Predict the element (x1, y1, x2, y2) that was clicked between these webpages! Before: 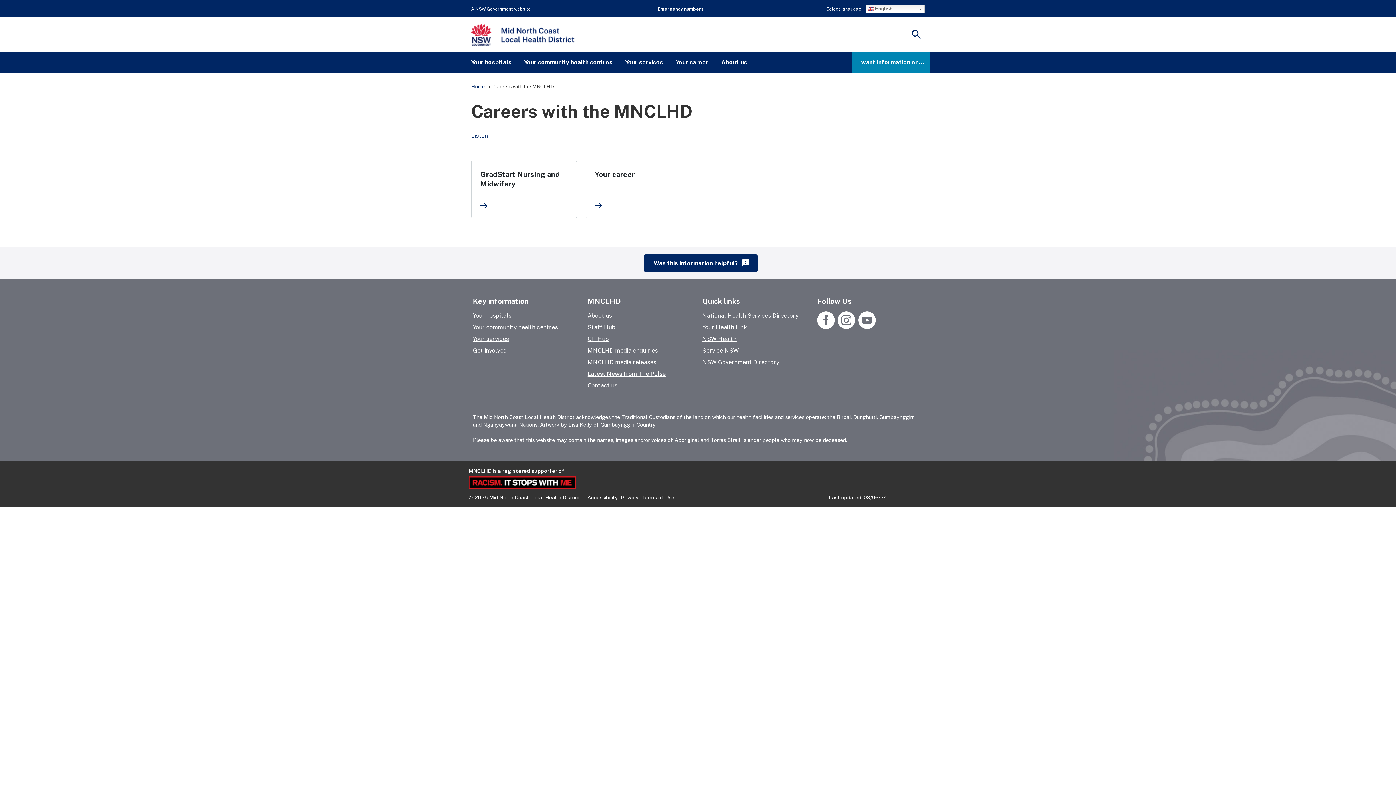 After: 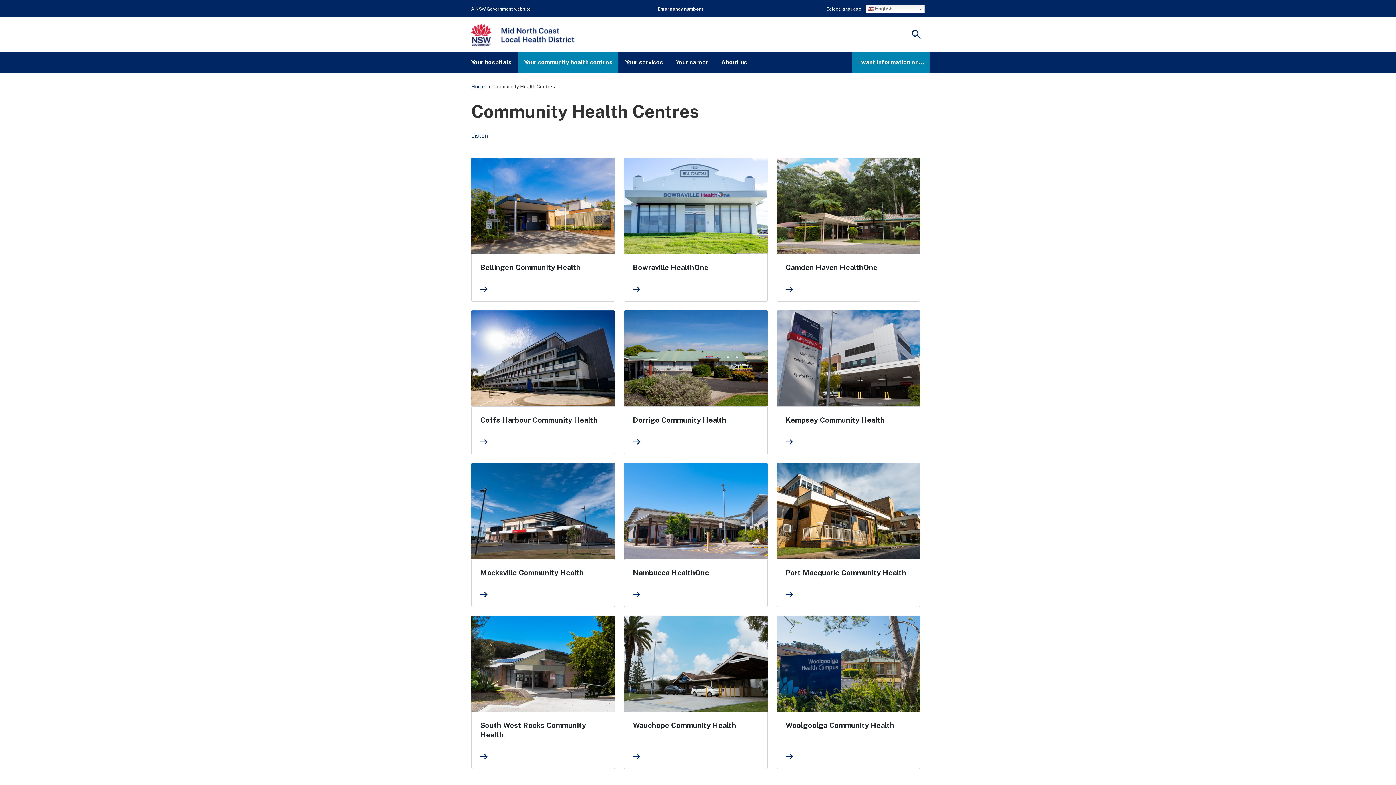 Action: label: Your community health centres bbox: (518, 52, 618, 72)